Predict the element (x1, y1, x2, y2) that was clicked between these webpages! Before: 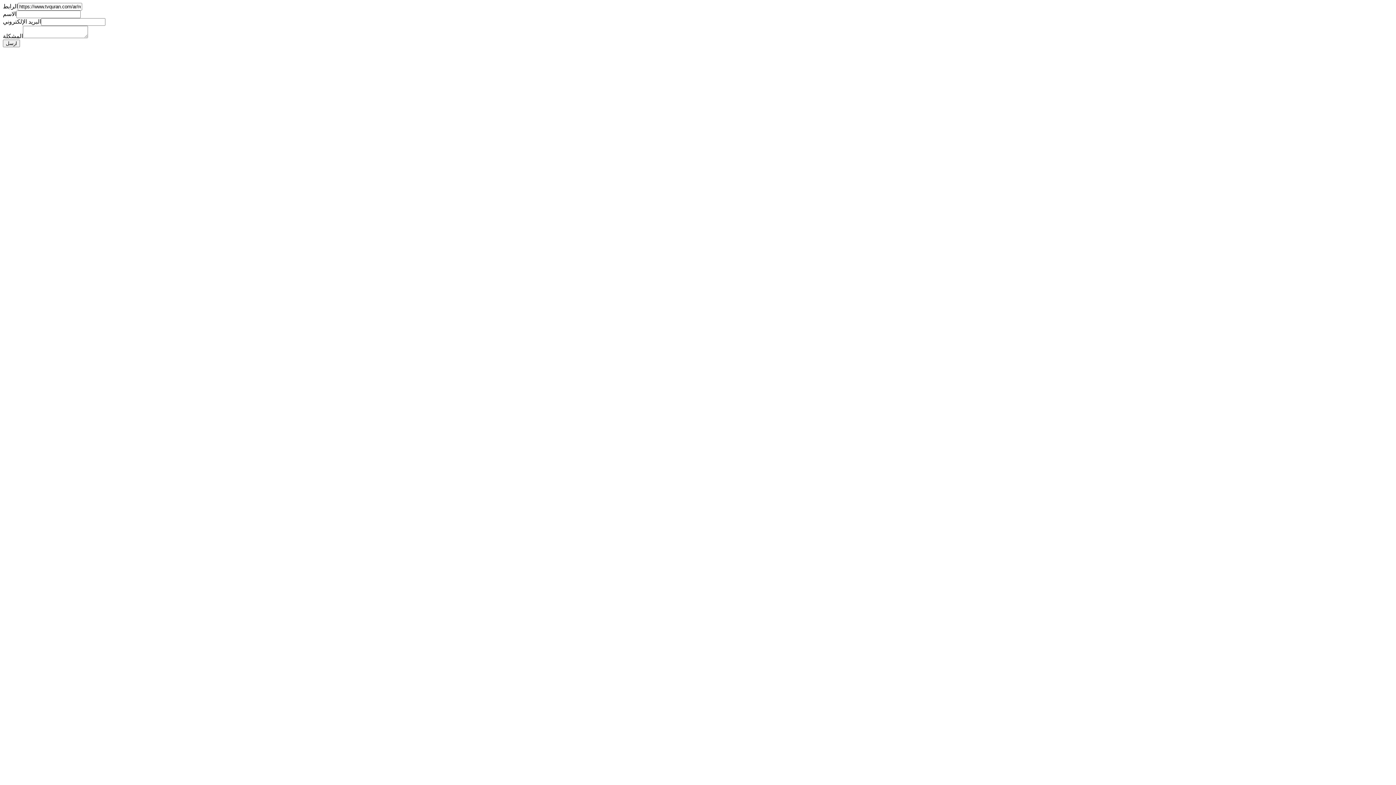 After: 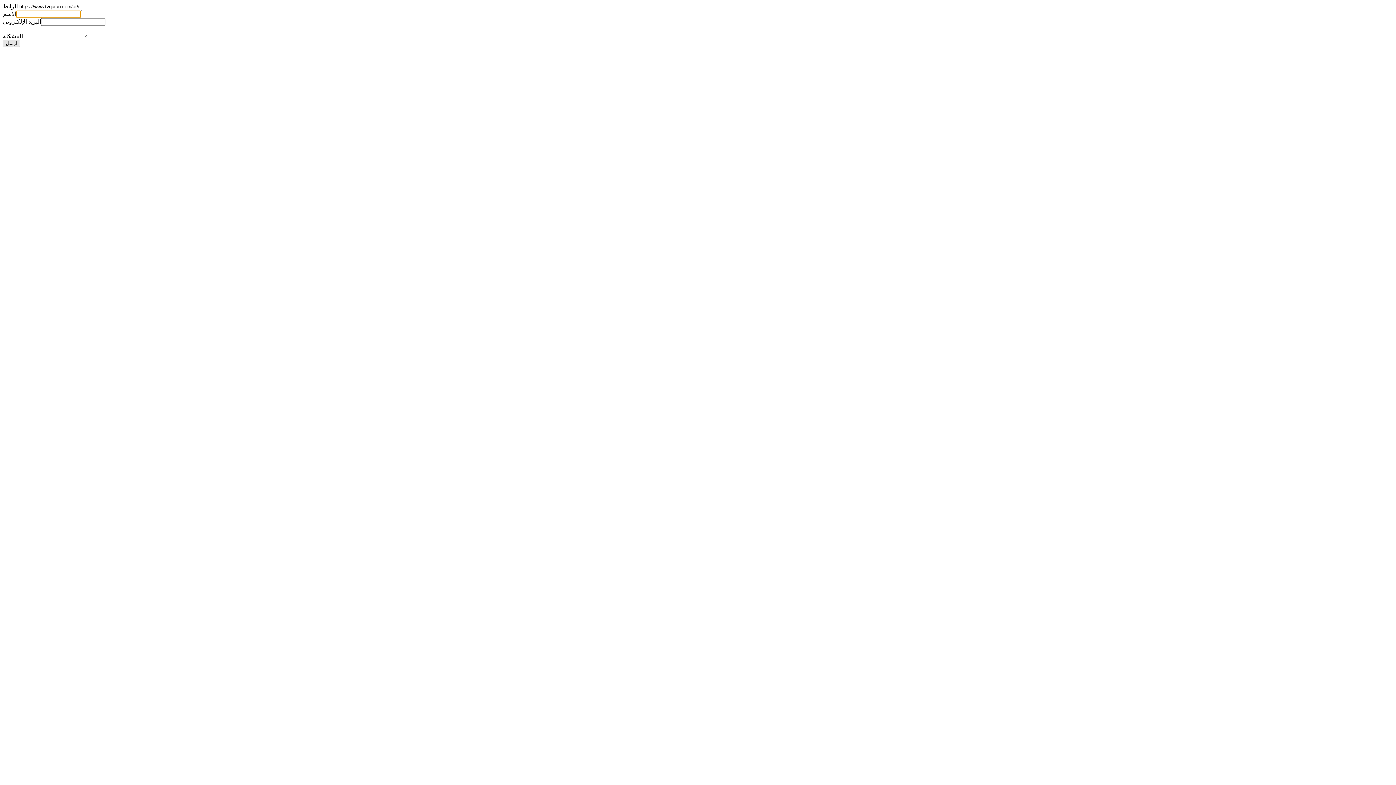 Action: bbox: (2, 39, 20, 47) label: ارسل